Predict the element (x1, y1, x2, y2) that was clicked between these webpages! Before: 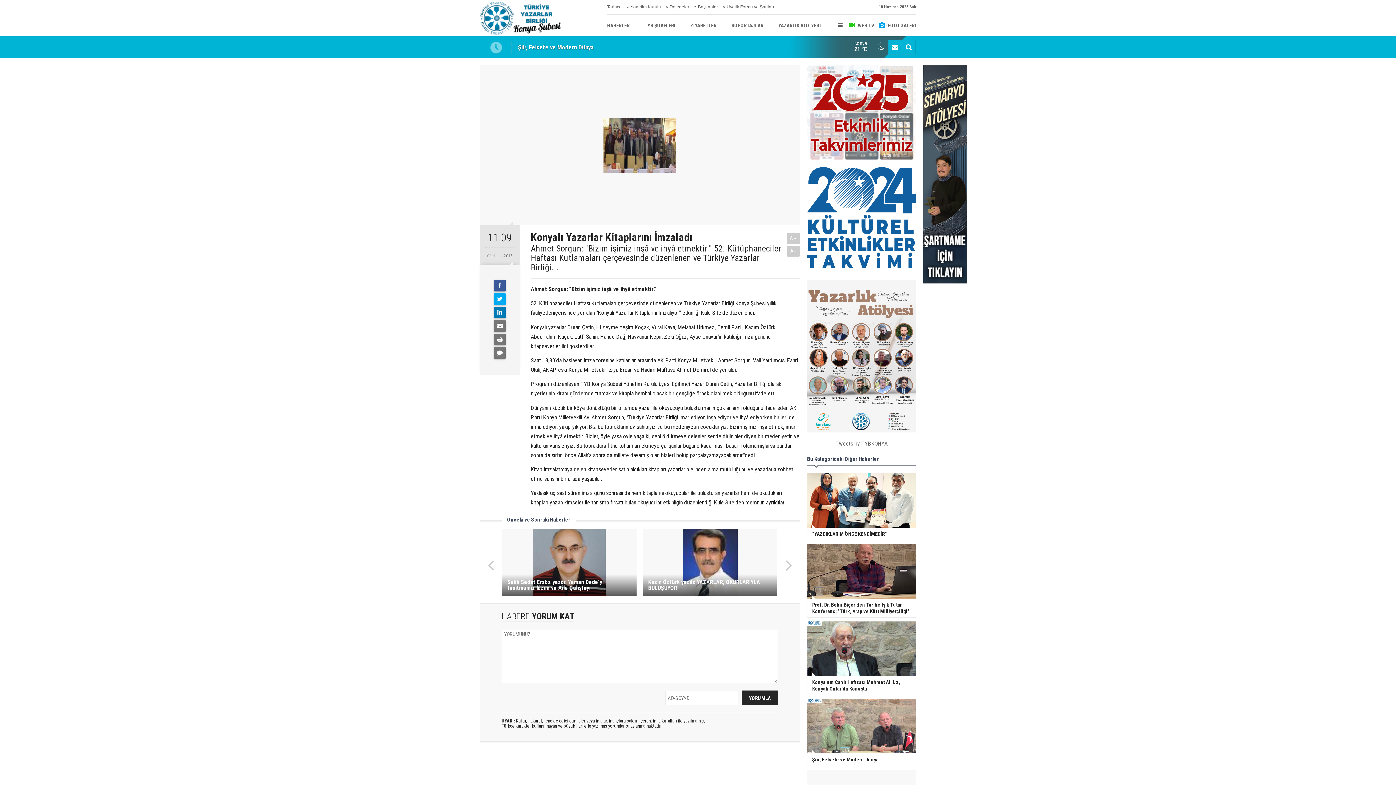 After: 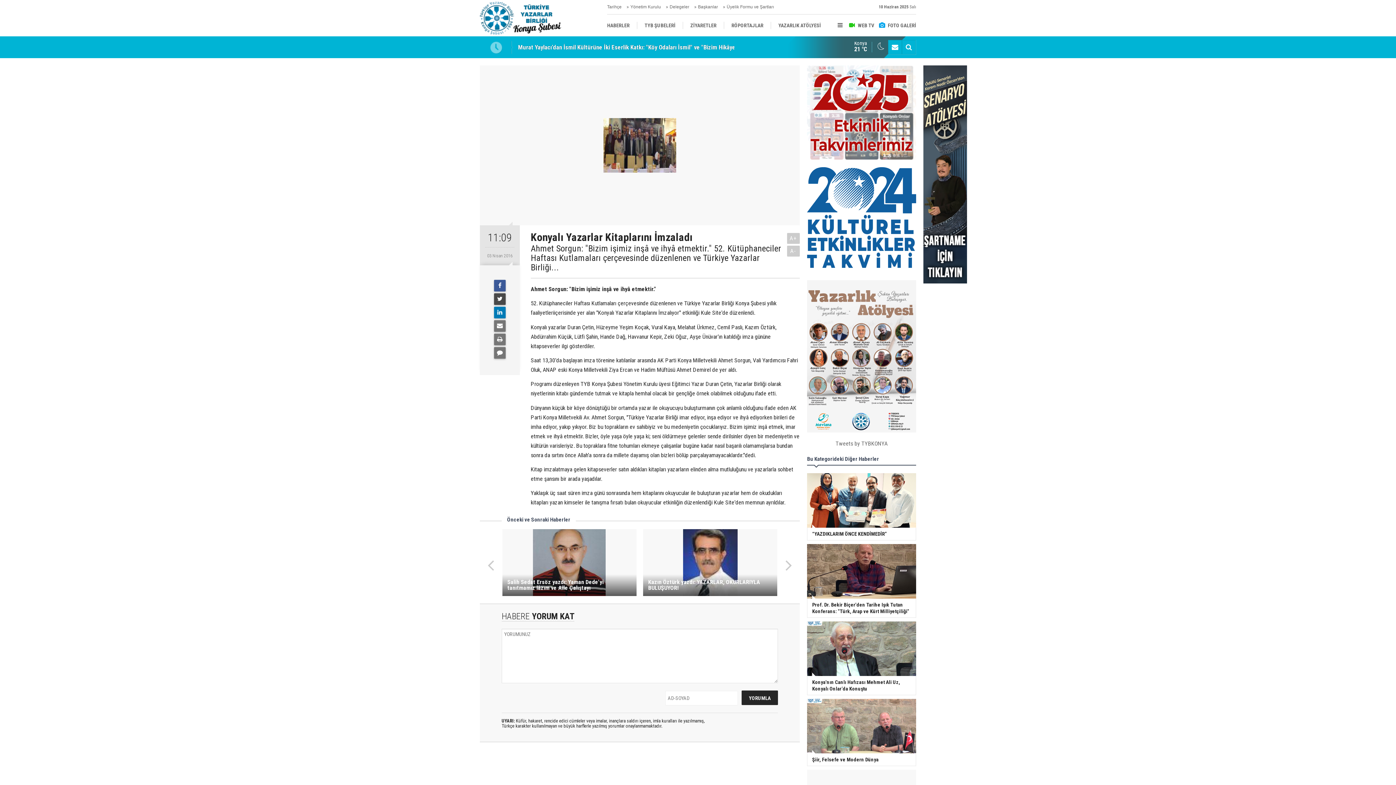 Action: bbox: (494, 293, 505, 305)